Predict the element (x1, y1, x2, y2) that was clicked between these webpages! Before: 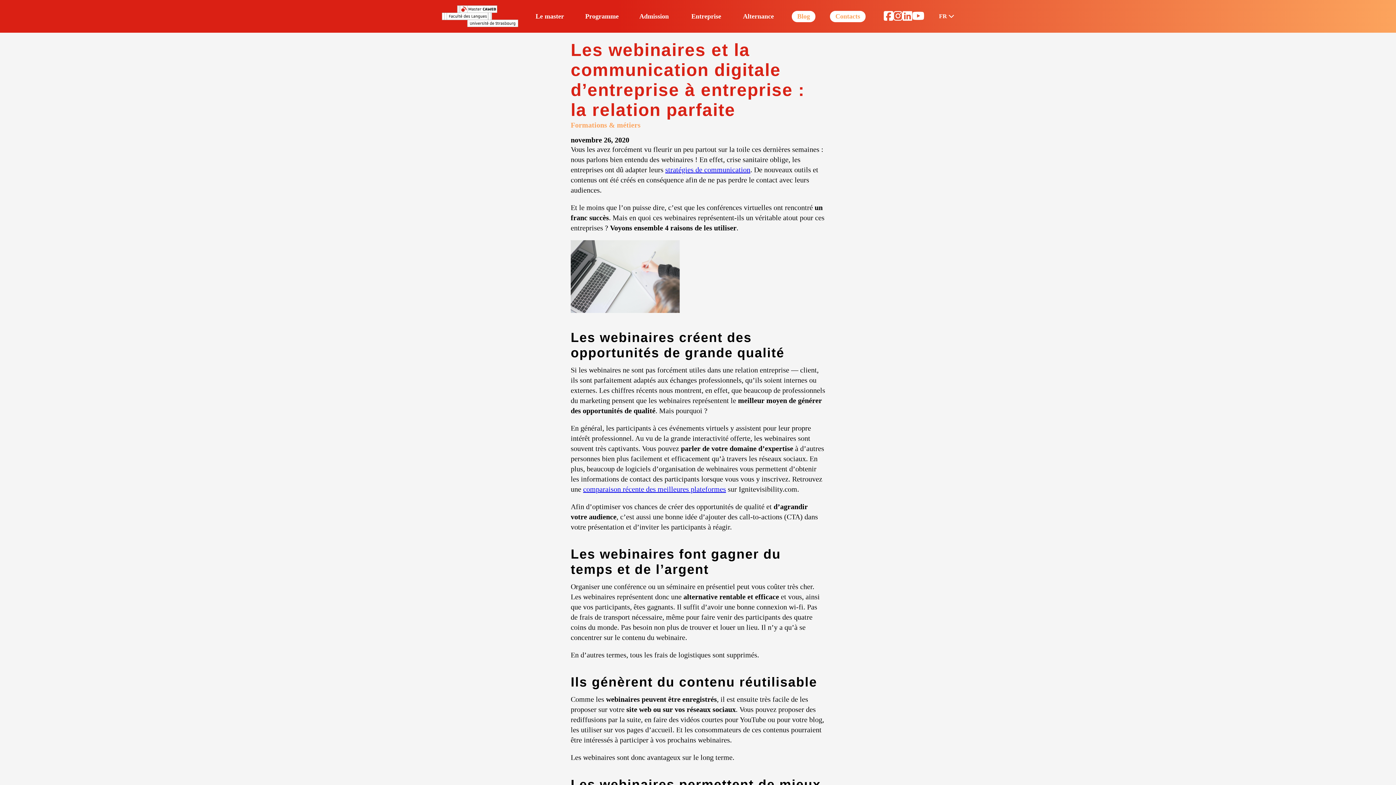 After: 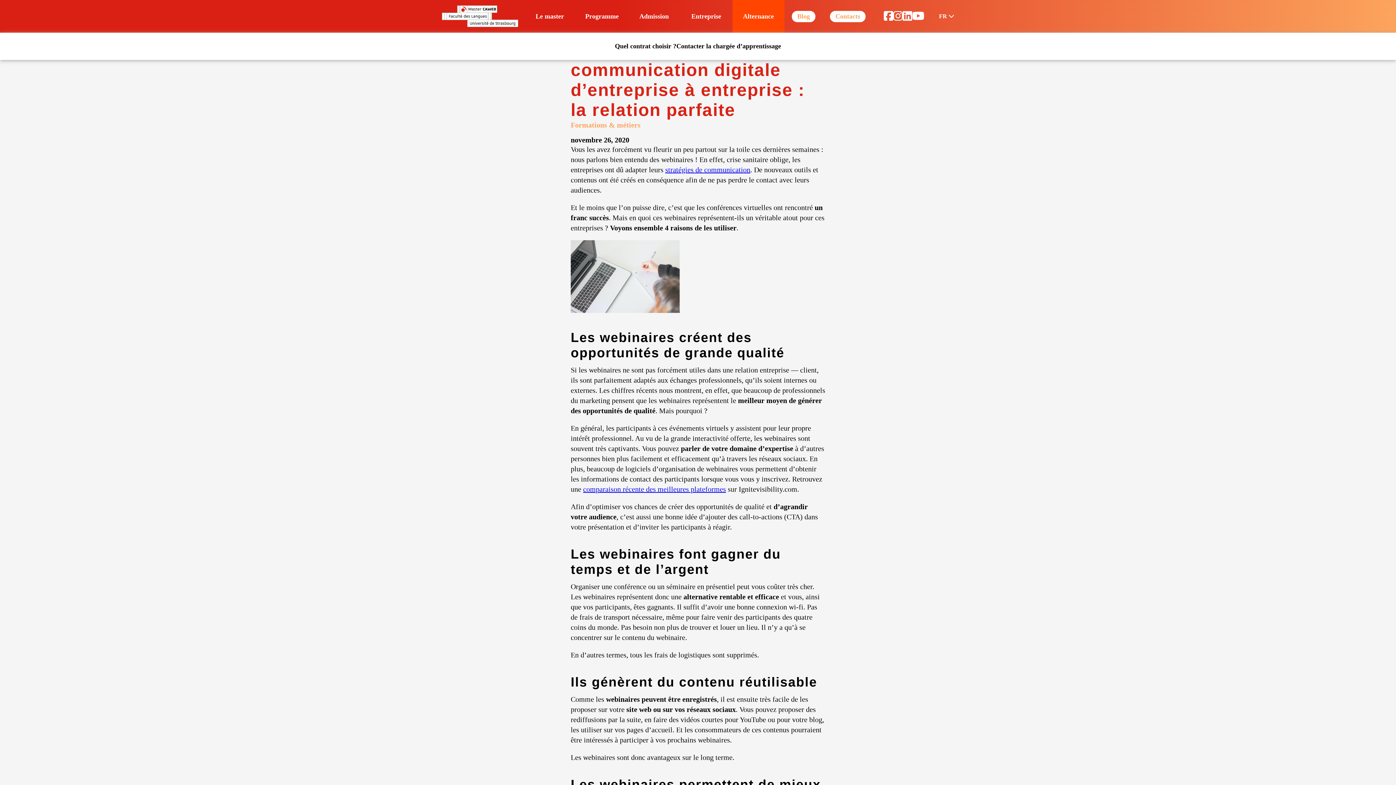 Action: bbox: (743, 12, 774, 20) label: Alternance